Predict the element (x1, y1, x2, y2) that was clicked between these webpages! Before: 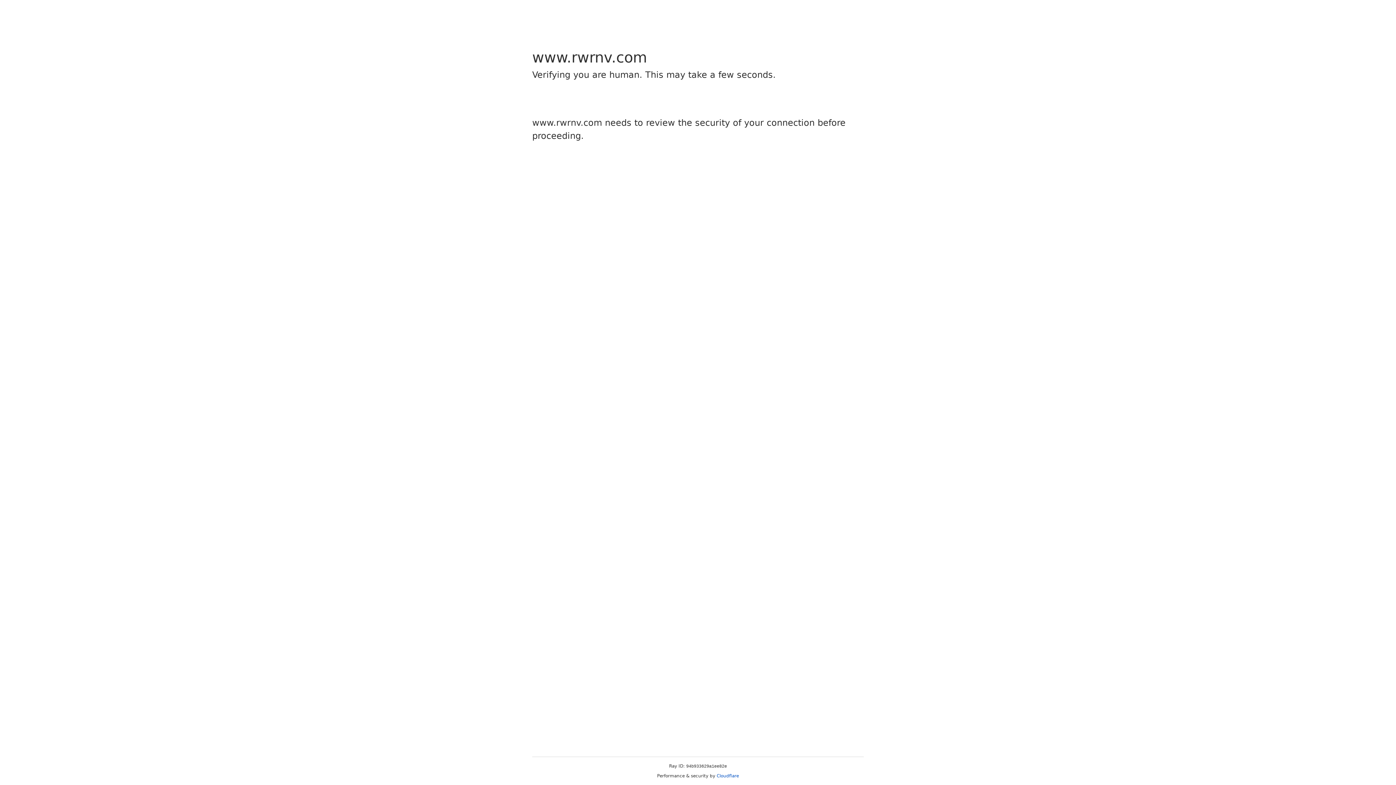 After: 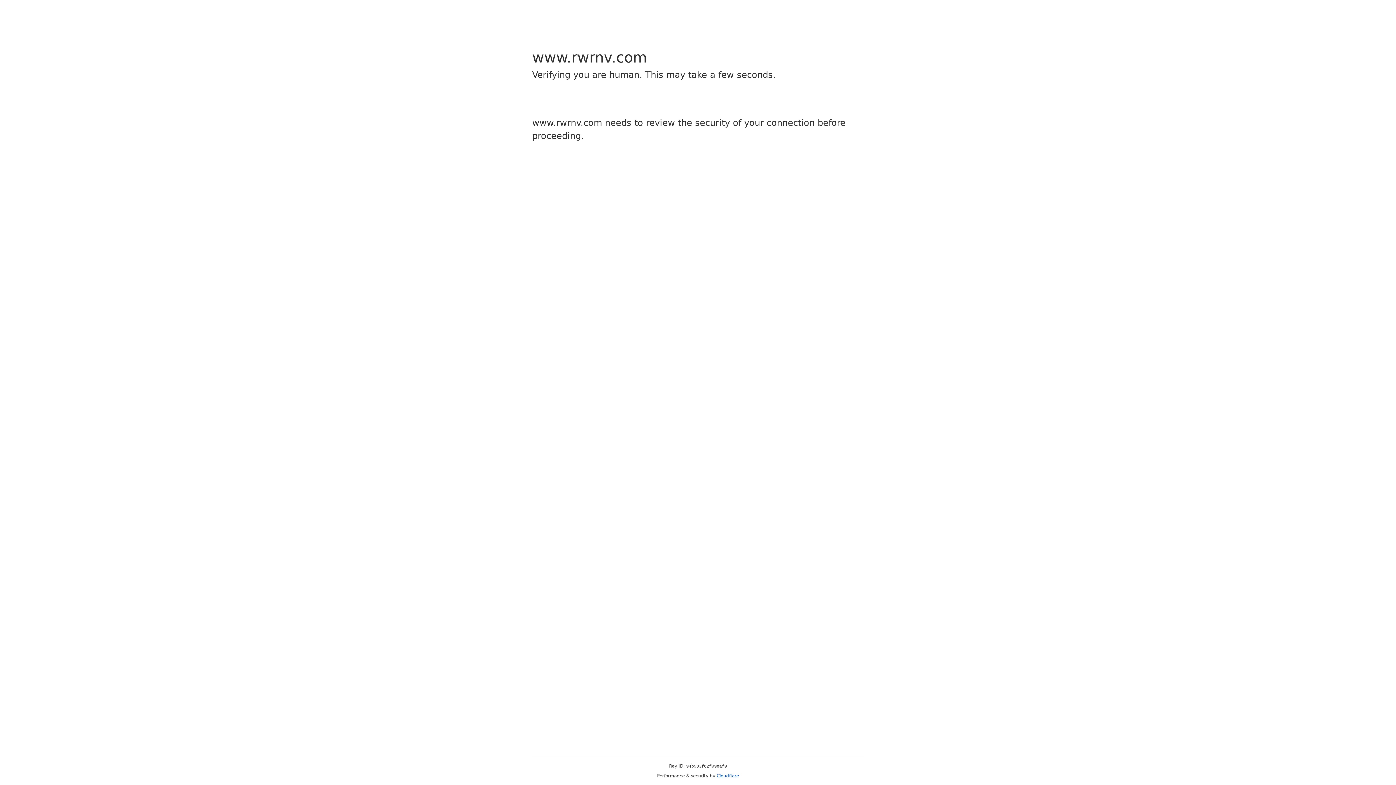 Action: bbox: (716, 773, 739, 778) label: Cloudflare